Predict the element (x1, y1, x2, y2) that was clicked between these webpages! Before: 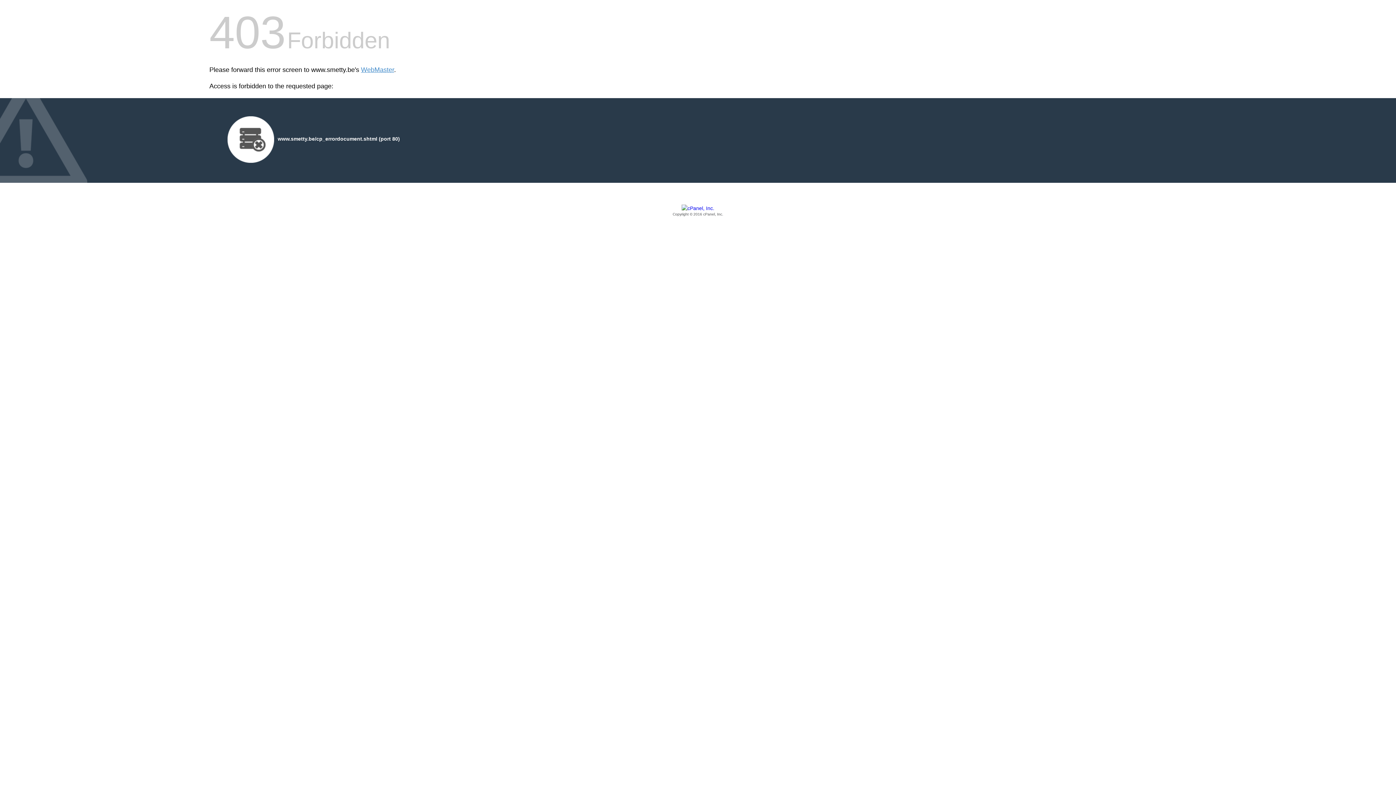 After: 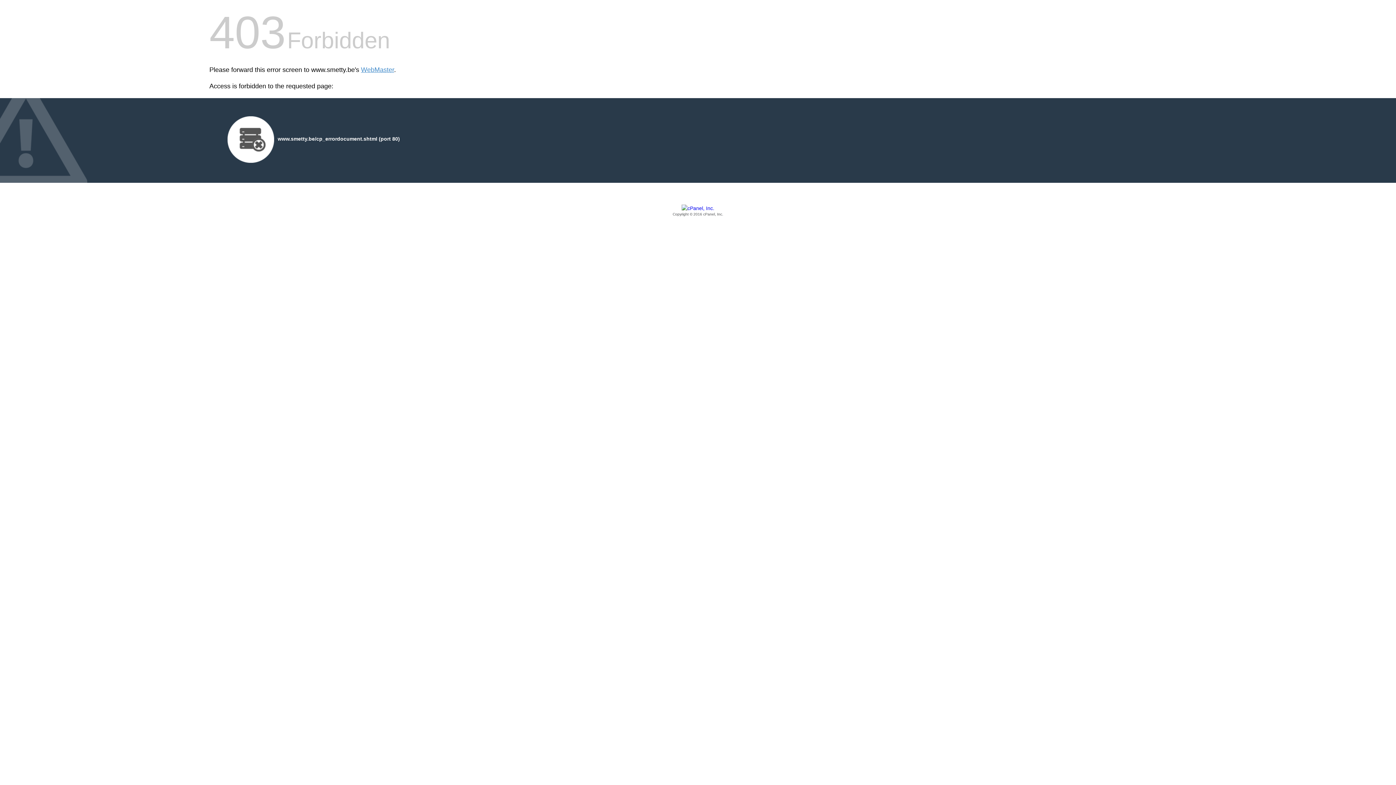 Action: label: Copyright © 2016 cPanel, Inc. bbox: (209, 205, 1186, 217)